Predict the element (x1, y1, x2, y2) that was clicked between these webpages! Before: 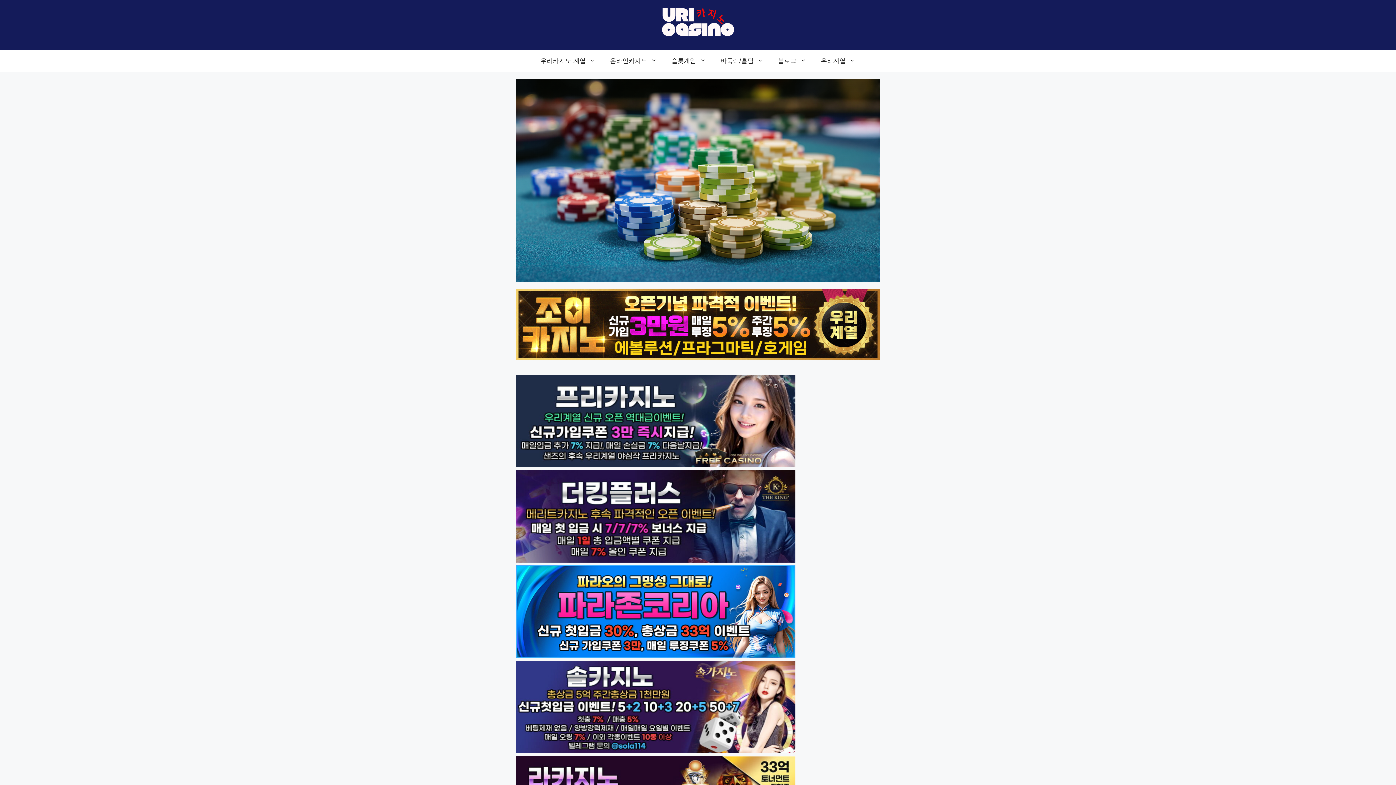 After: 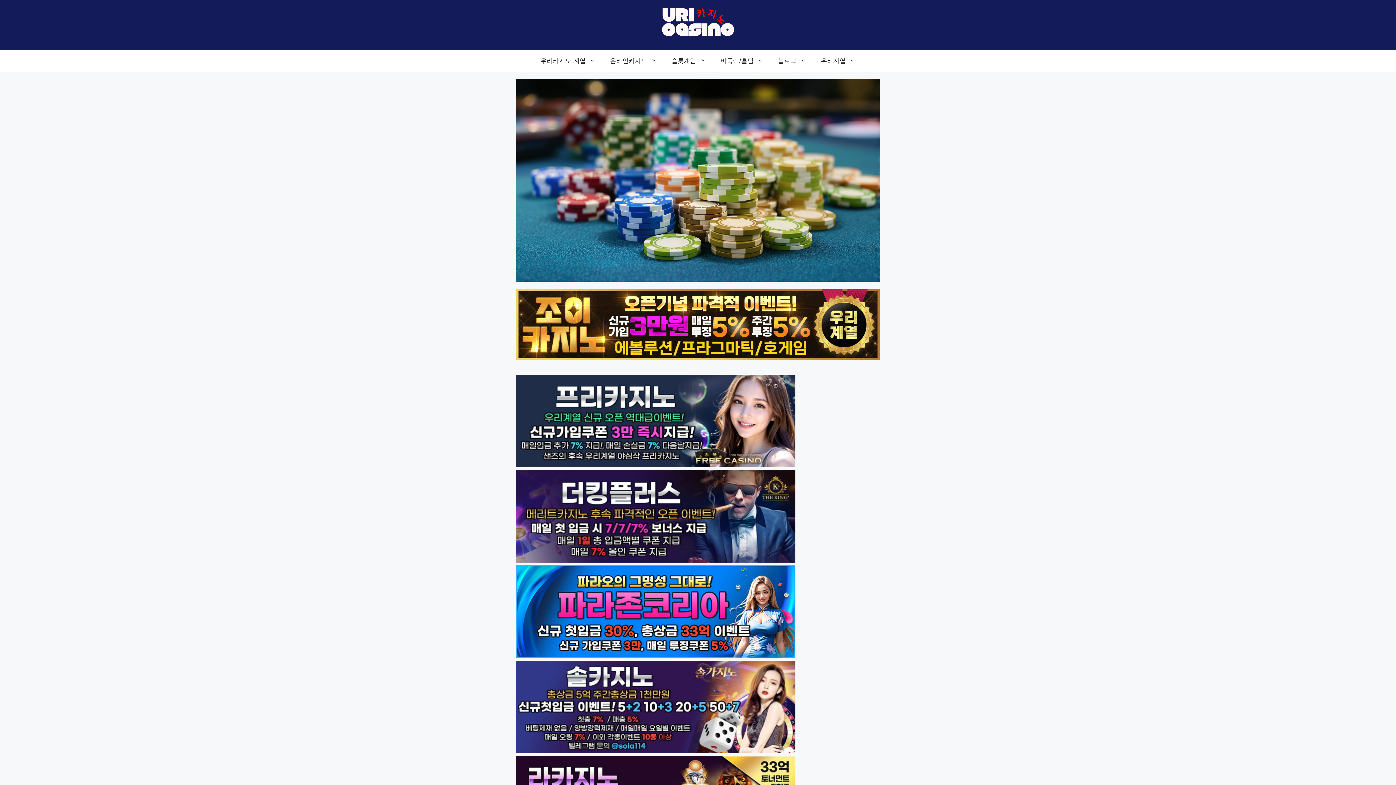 Action: bbox: (516, 354, 880, 361)